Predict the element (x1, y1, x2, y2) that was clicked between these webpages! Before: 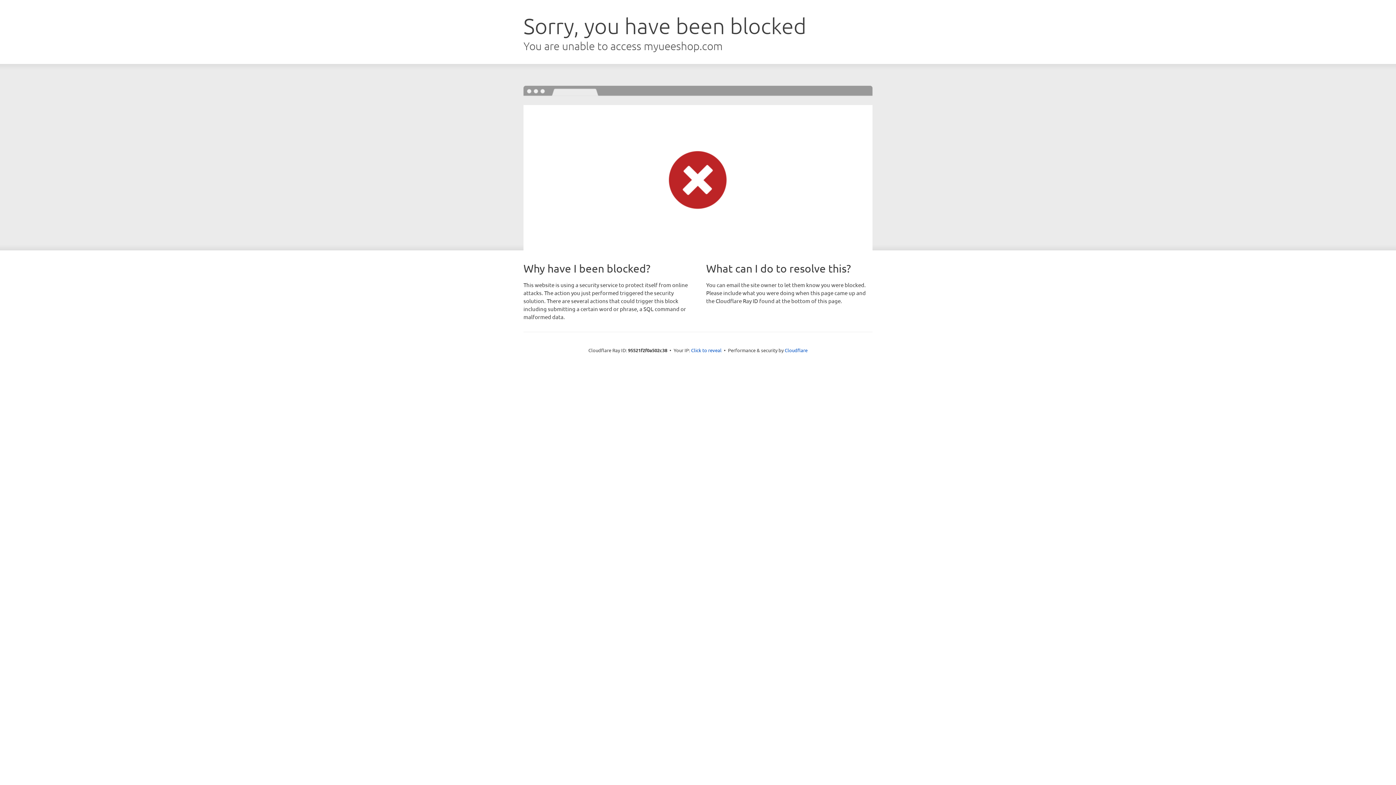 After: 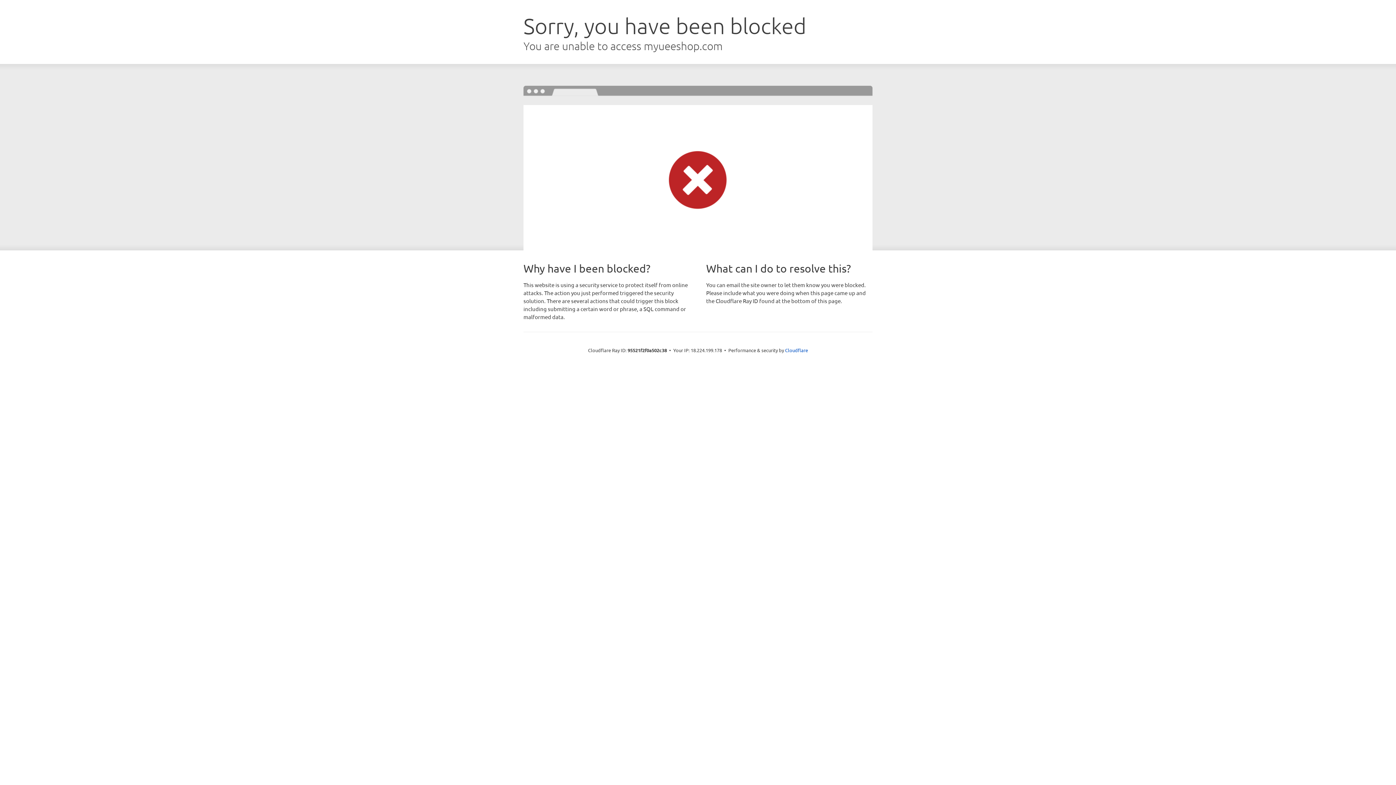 Action: bbox: (691, 346, 721, 353) label: Click to reveal